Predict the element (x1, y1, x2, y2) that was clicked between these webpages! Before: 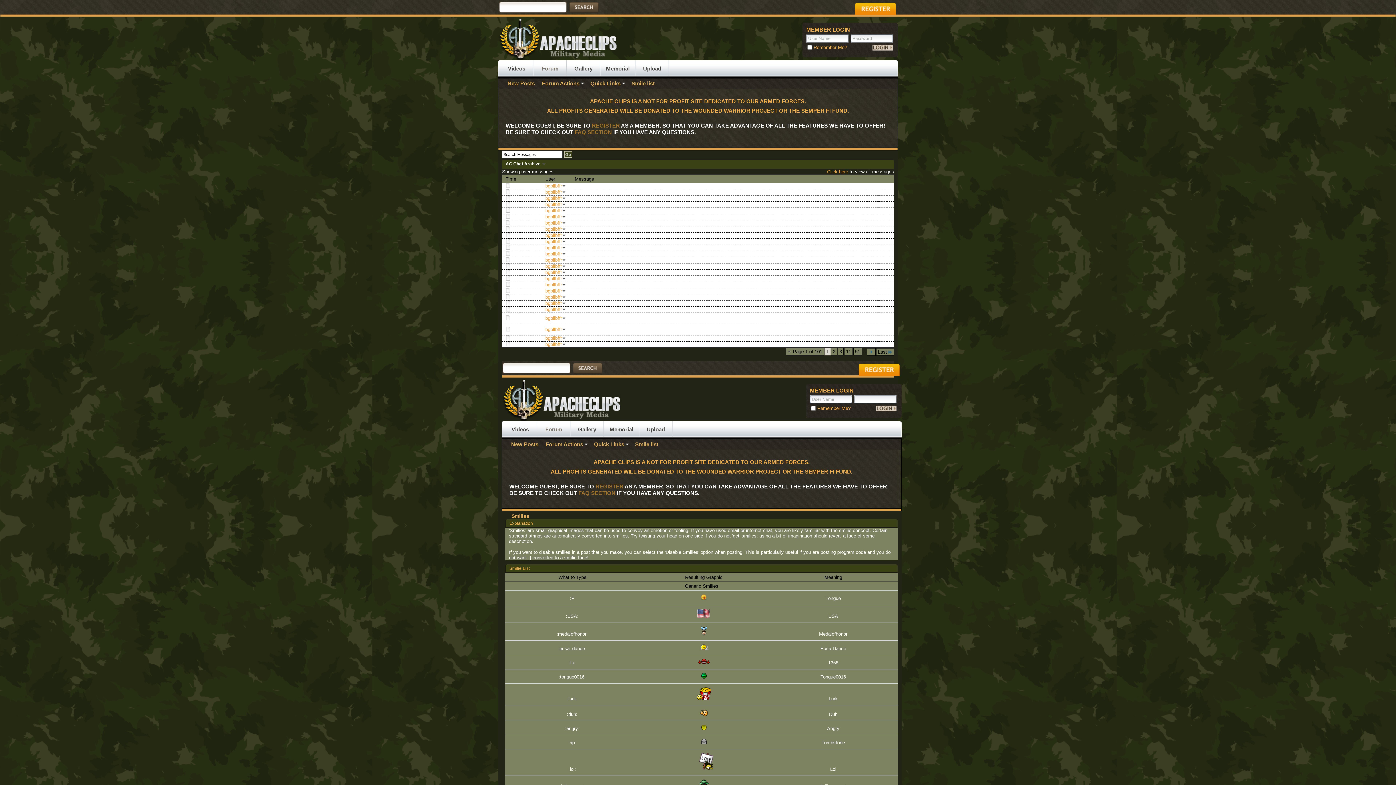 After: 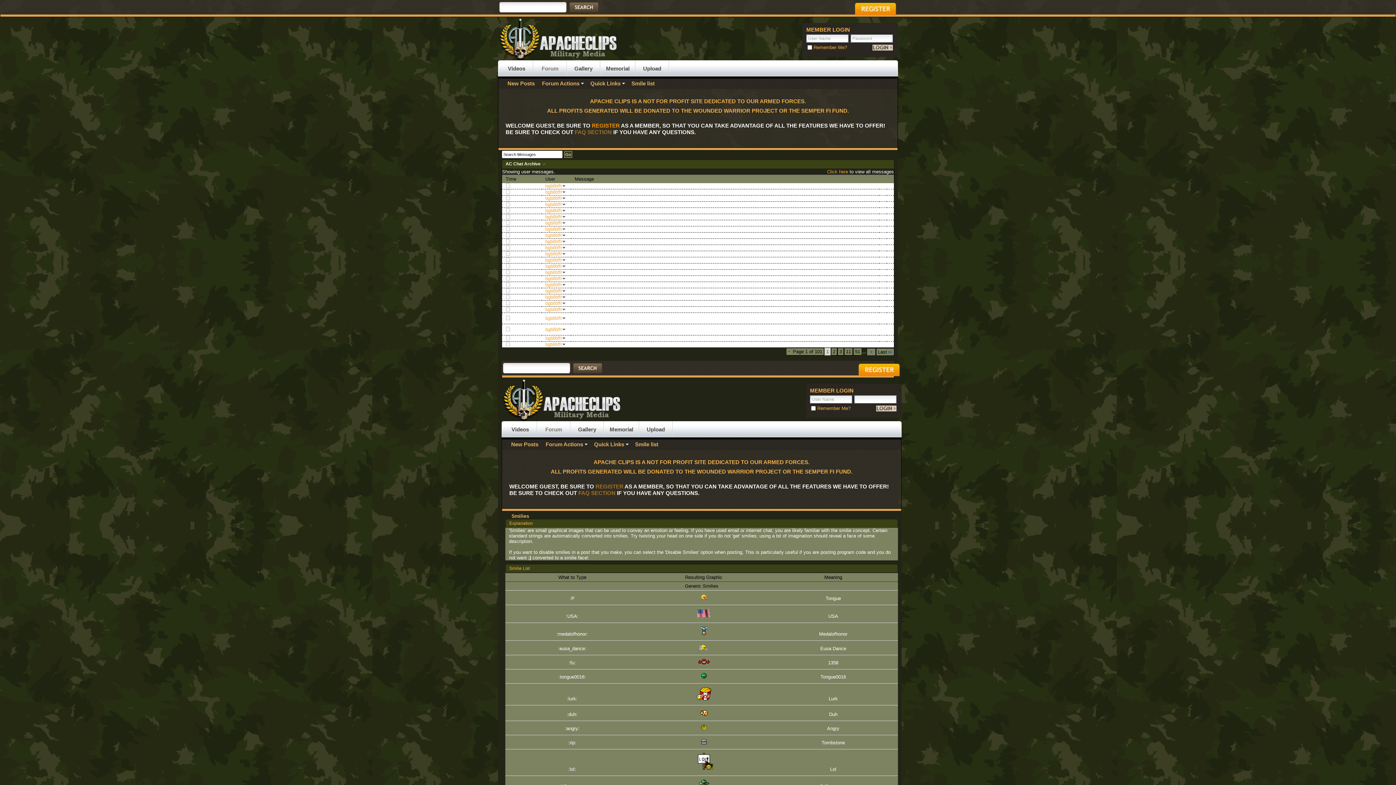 Action: label: REGISTER bbox: (592, 122, 620, 128)